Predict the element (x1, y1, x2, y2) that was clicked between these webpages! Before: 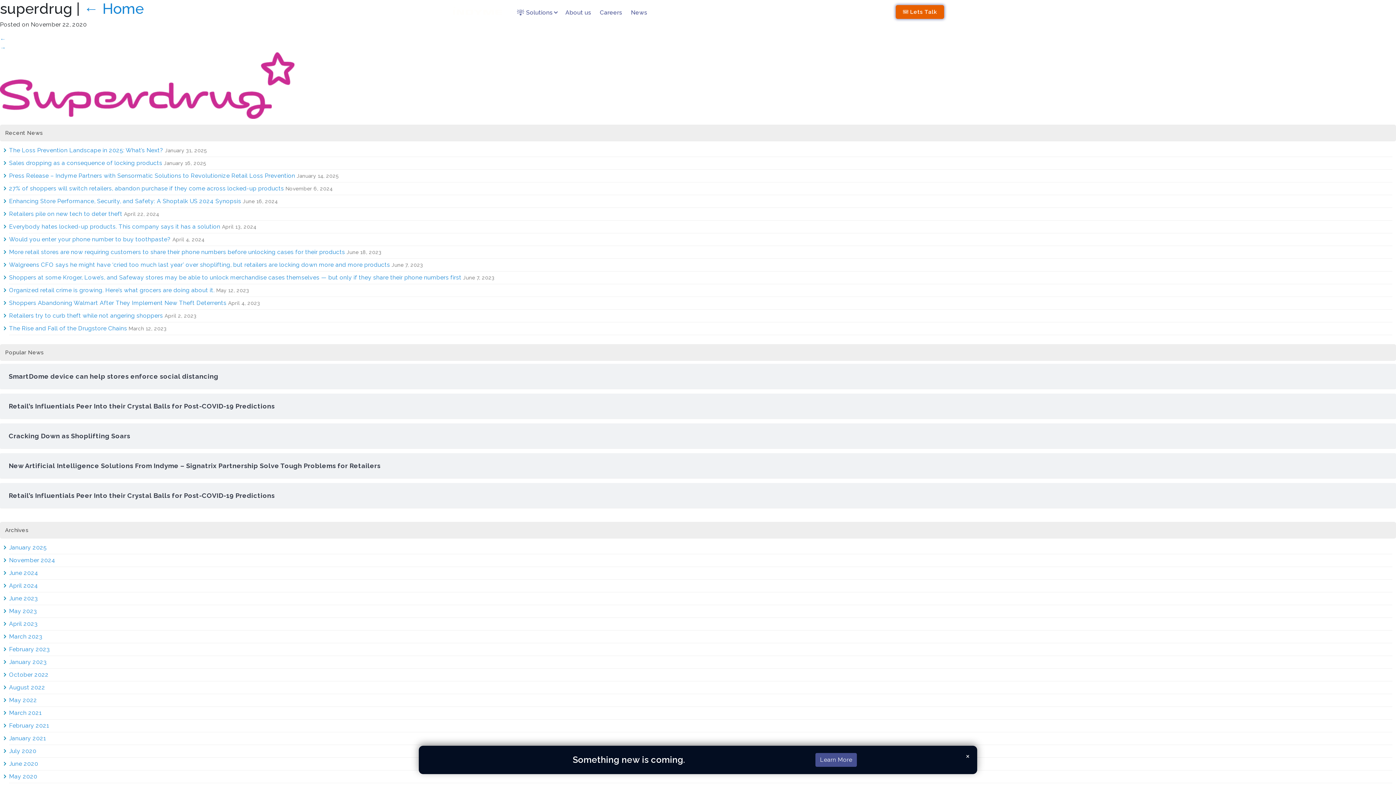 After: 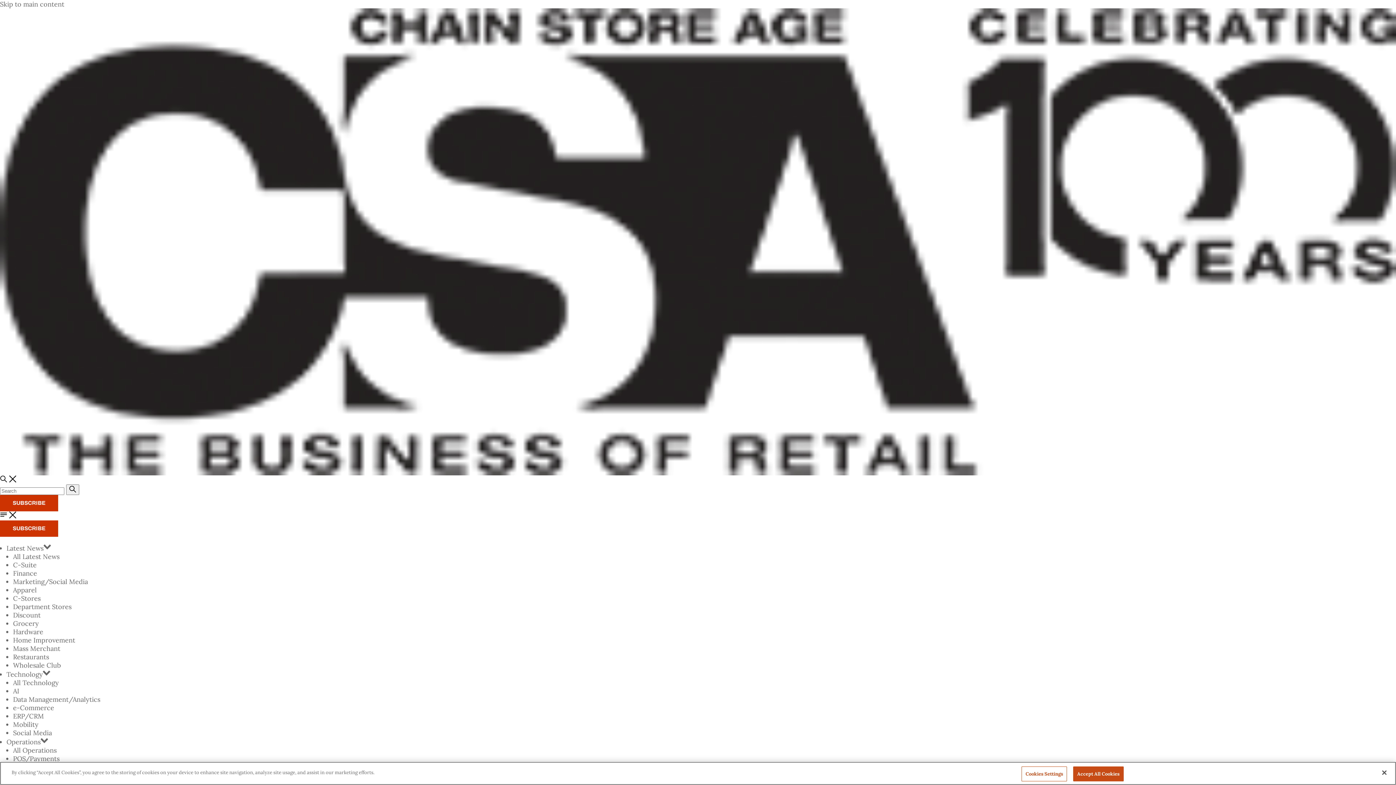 Action: bbox: (8, 492, 1387, 499) label: Retail’s Influentials Peer Into their Crystal Balls for Post-COVID-19 Predictions